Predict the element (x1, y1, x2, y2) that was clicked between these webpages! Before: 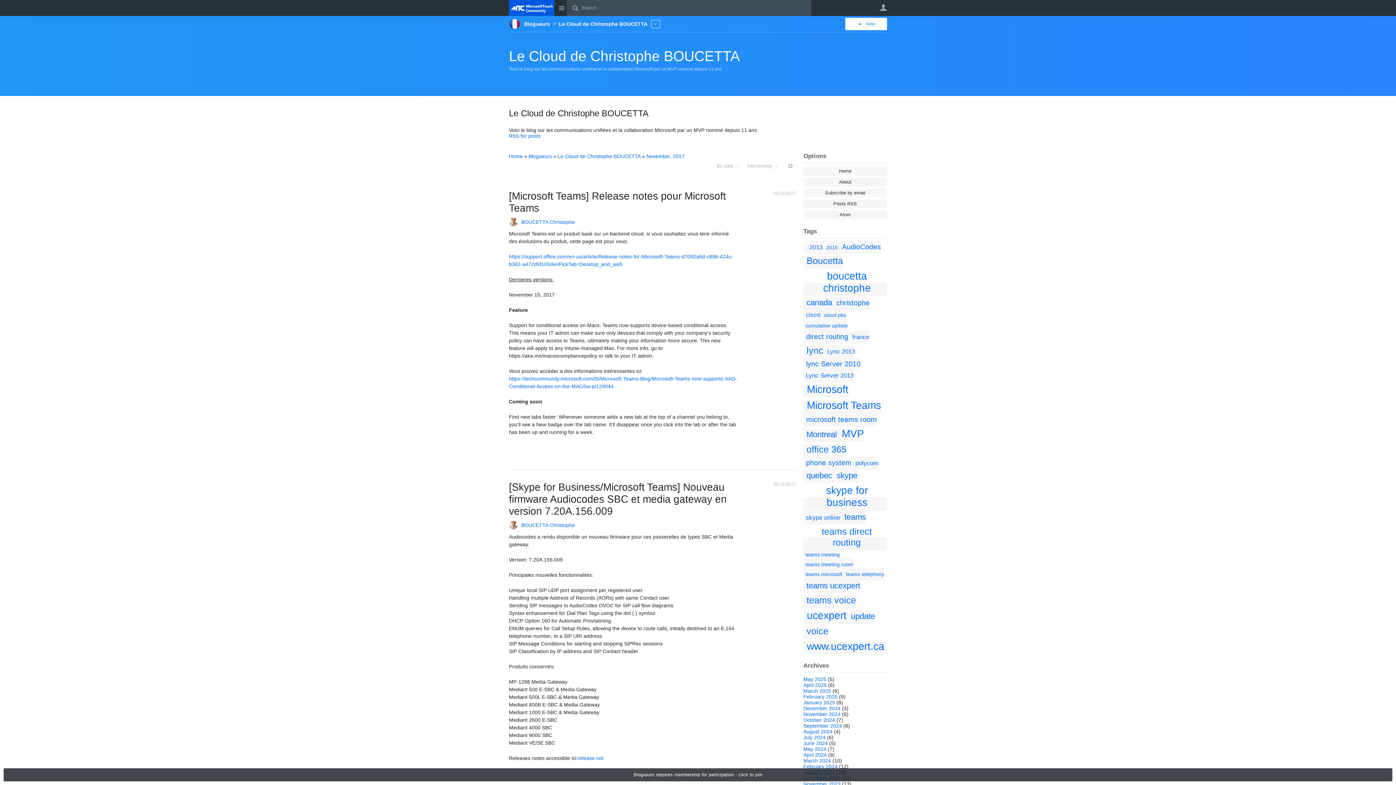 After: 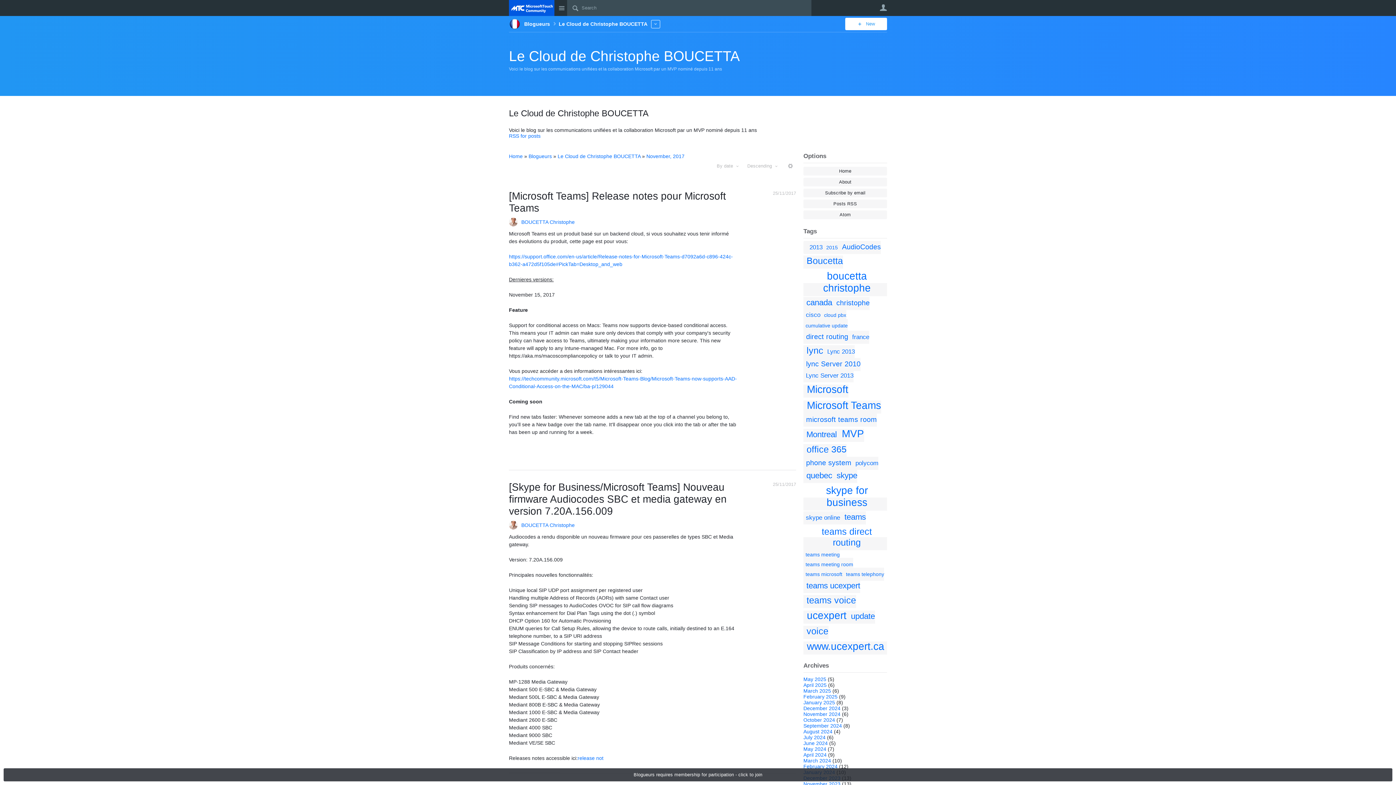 Action: bbox: (646, 153, 684, 159) label: November, 2017